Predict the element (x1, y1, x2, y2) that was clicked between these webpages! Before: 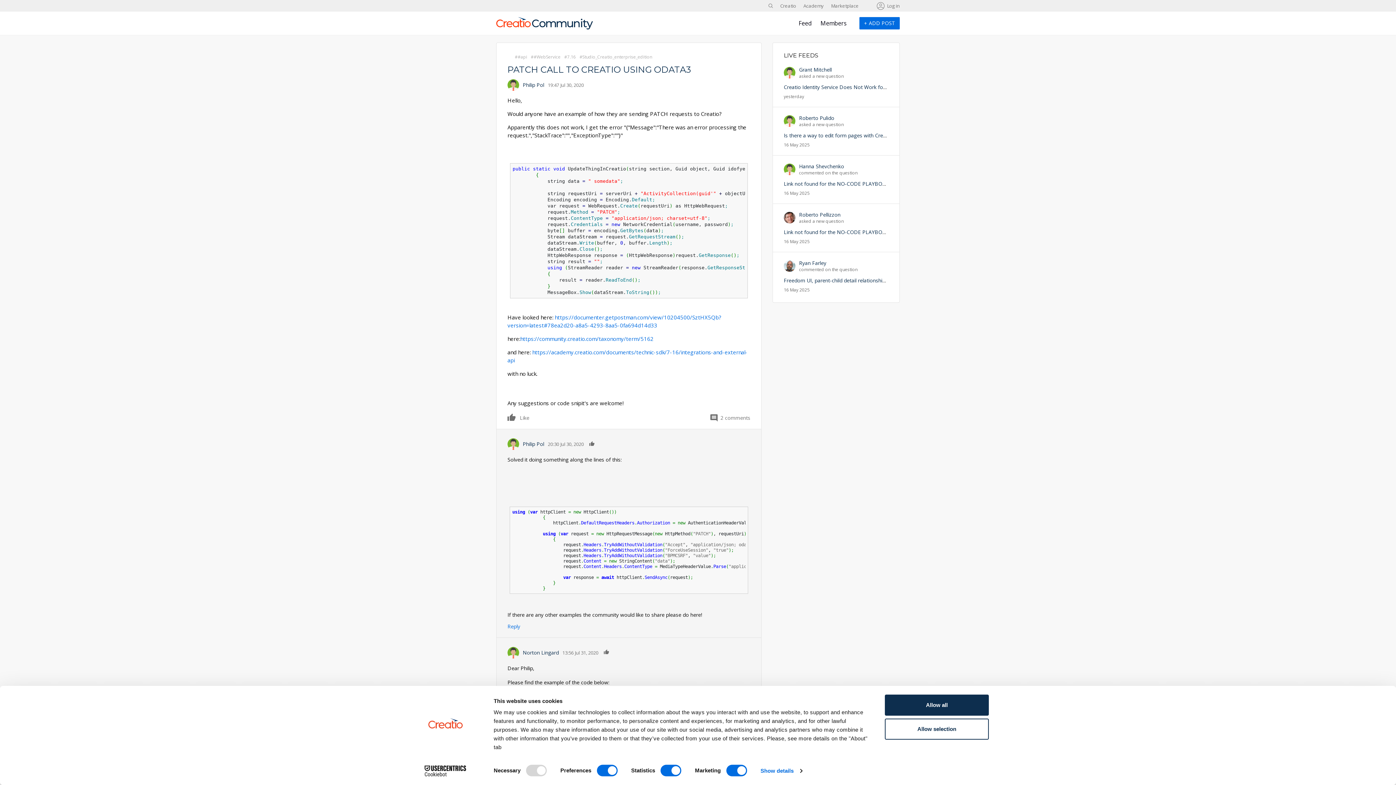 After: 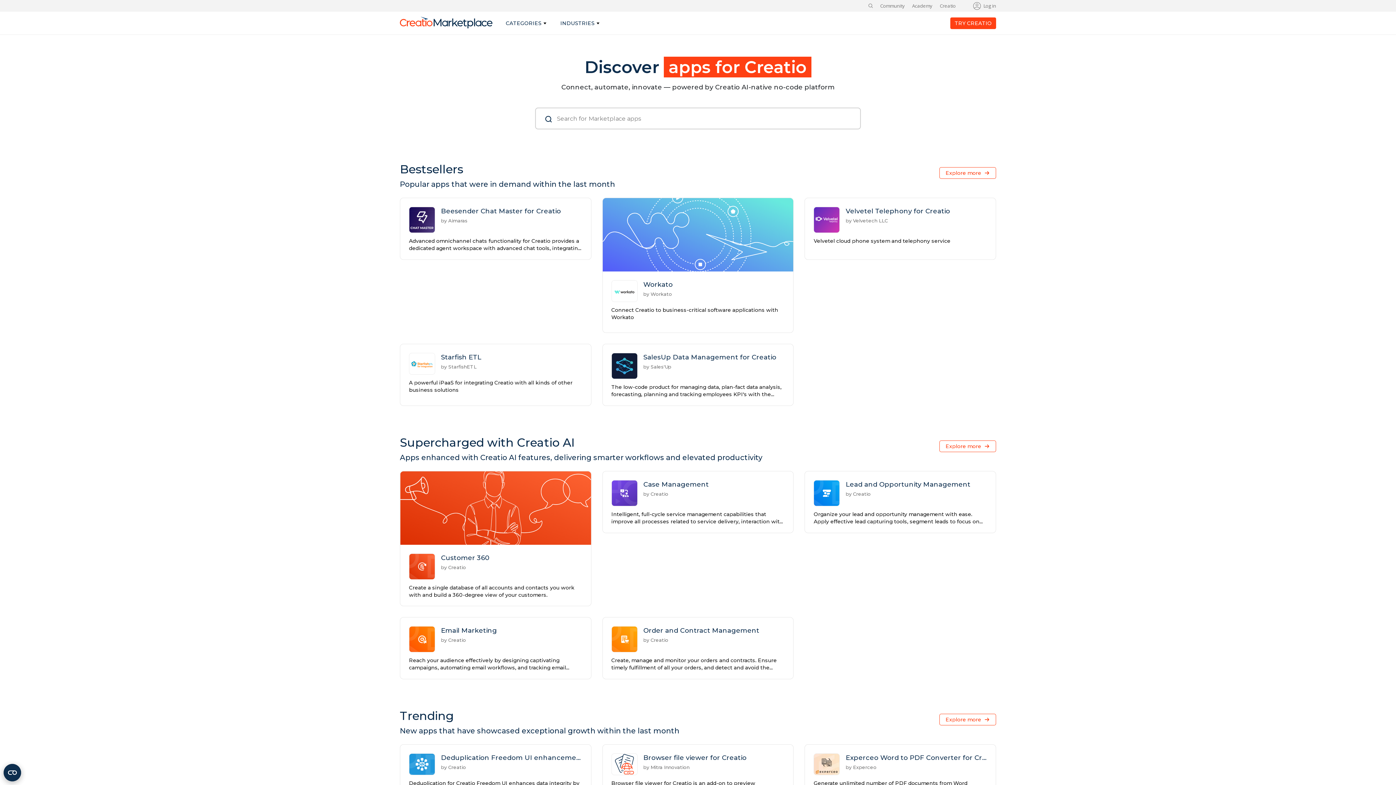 Action: label: Marketplace bbox: (831, 2, 858, 9)